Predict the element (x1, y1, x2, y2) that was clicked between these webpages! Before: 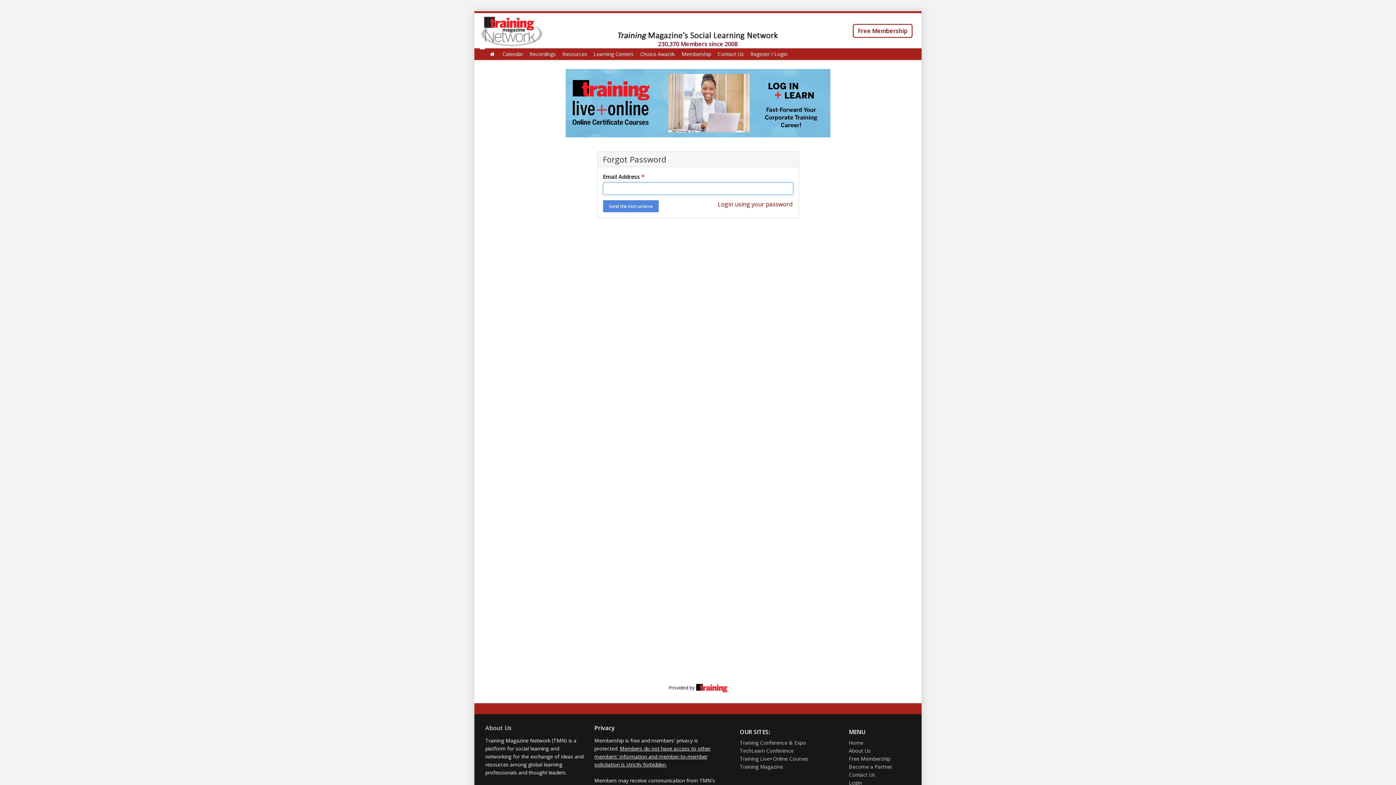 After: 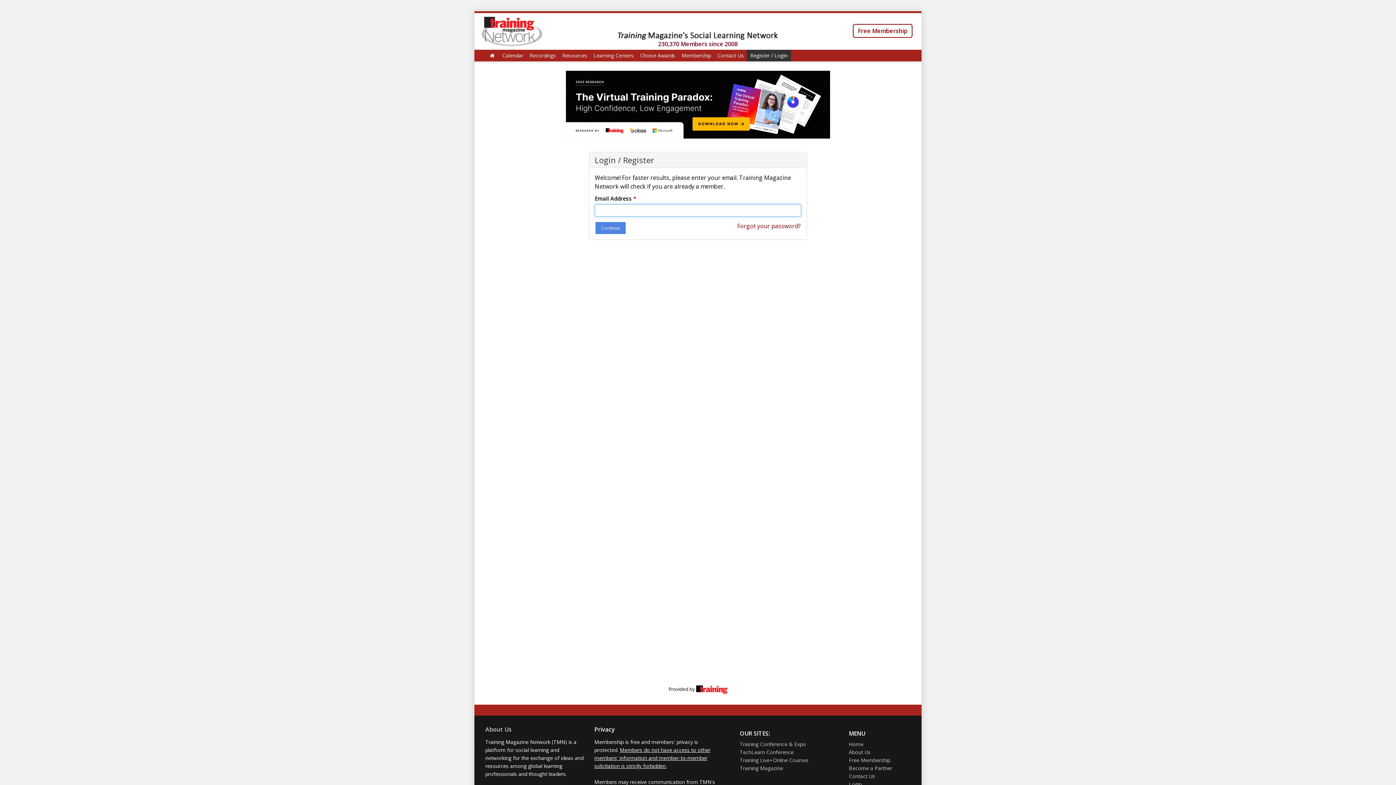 Action: label: Login using your password bbox: (718, 200, 792, 208)